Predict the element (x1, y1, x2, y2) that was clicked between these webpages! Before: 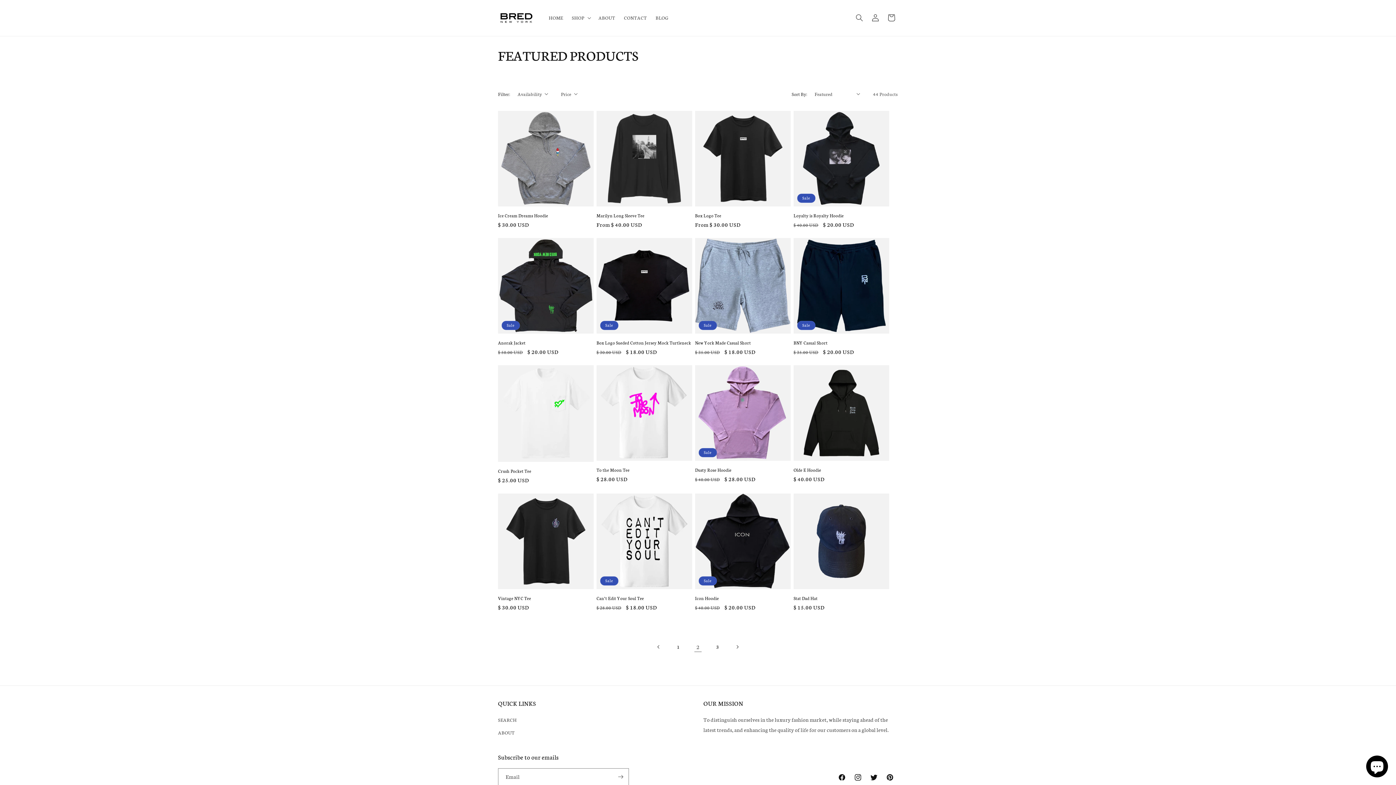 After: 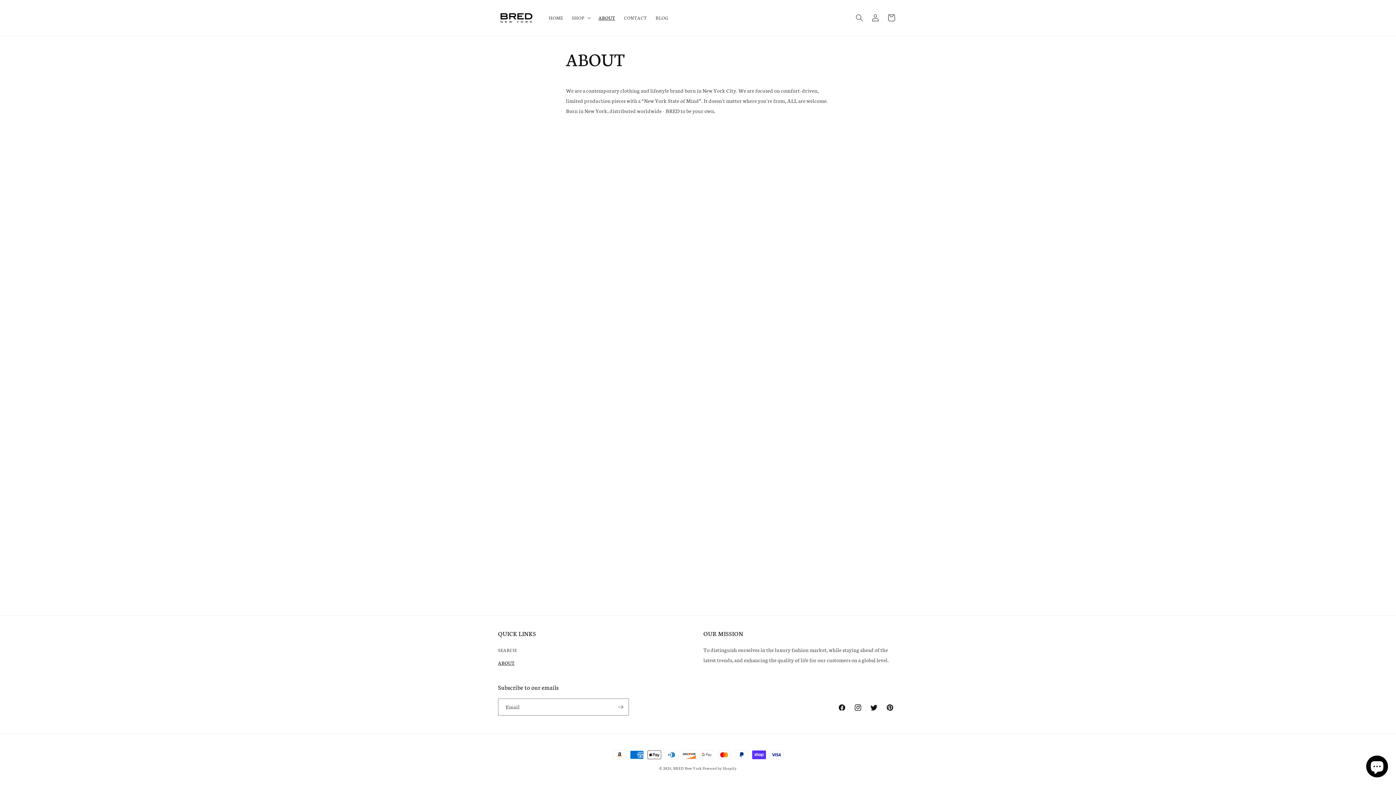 Action: bbox: (498, 726, 514, 739) label: ABOUT